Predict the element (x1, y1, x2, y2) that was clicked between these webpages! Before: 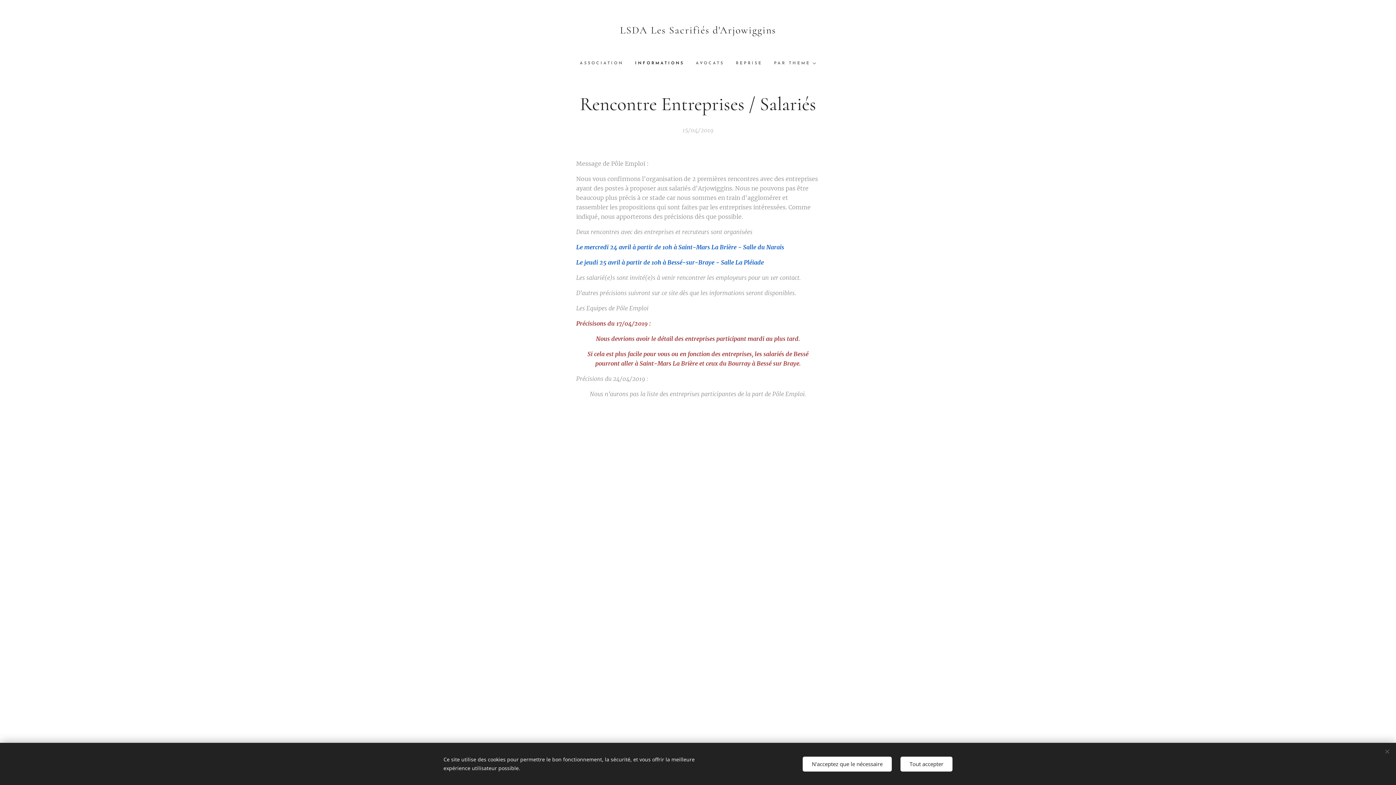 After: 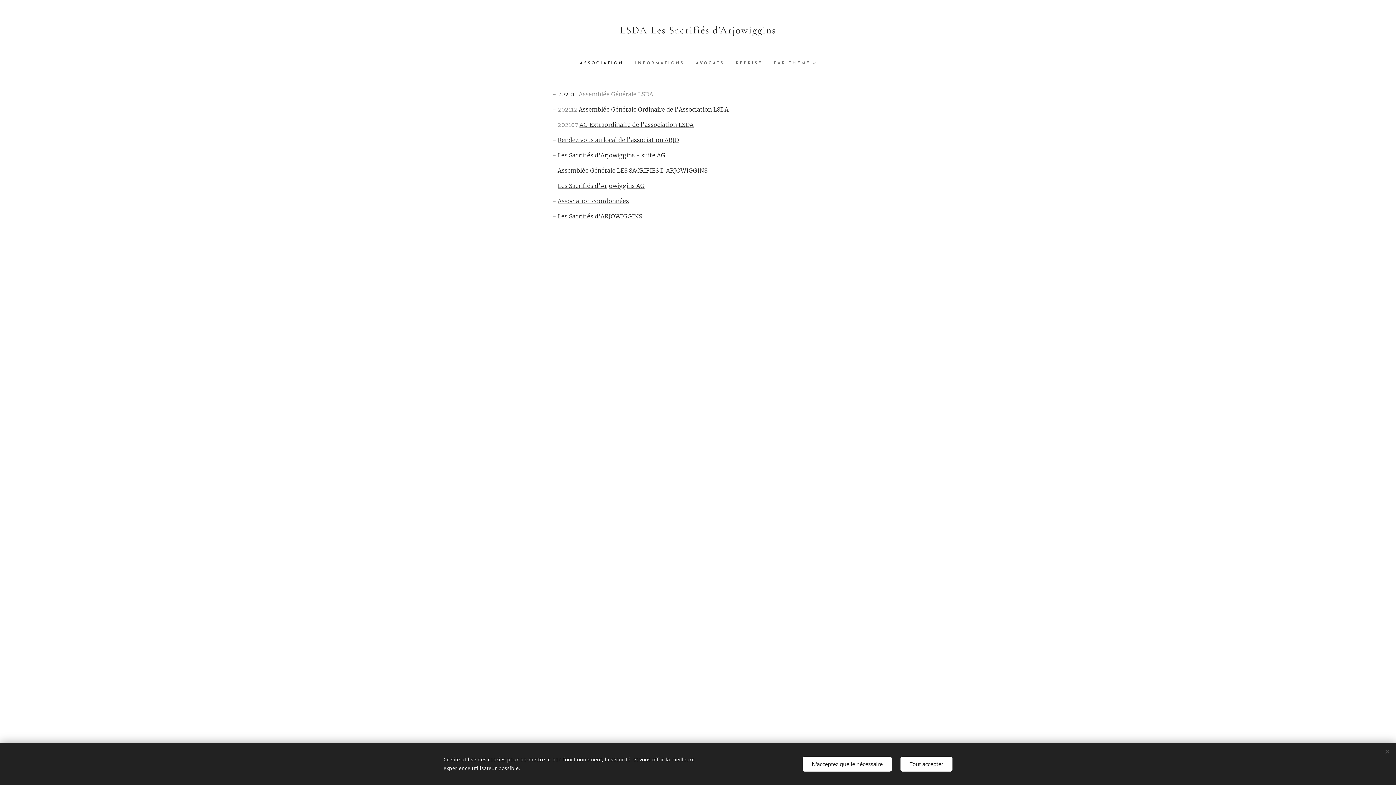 Action: bbox: (580, 54, 629, 72) label: ASSOCIATION